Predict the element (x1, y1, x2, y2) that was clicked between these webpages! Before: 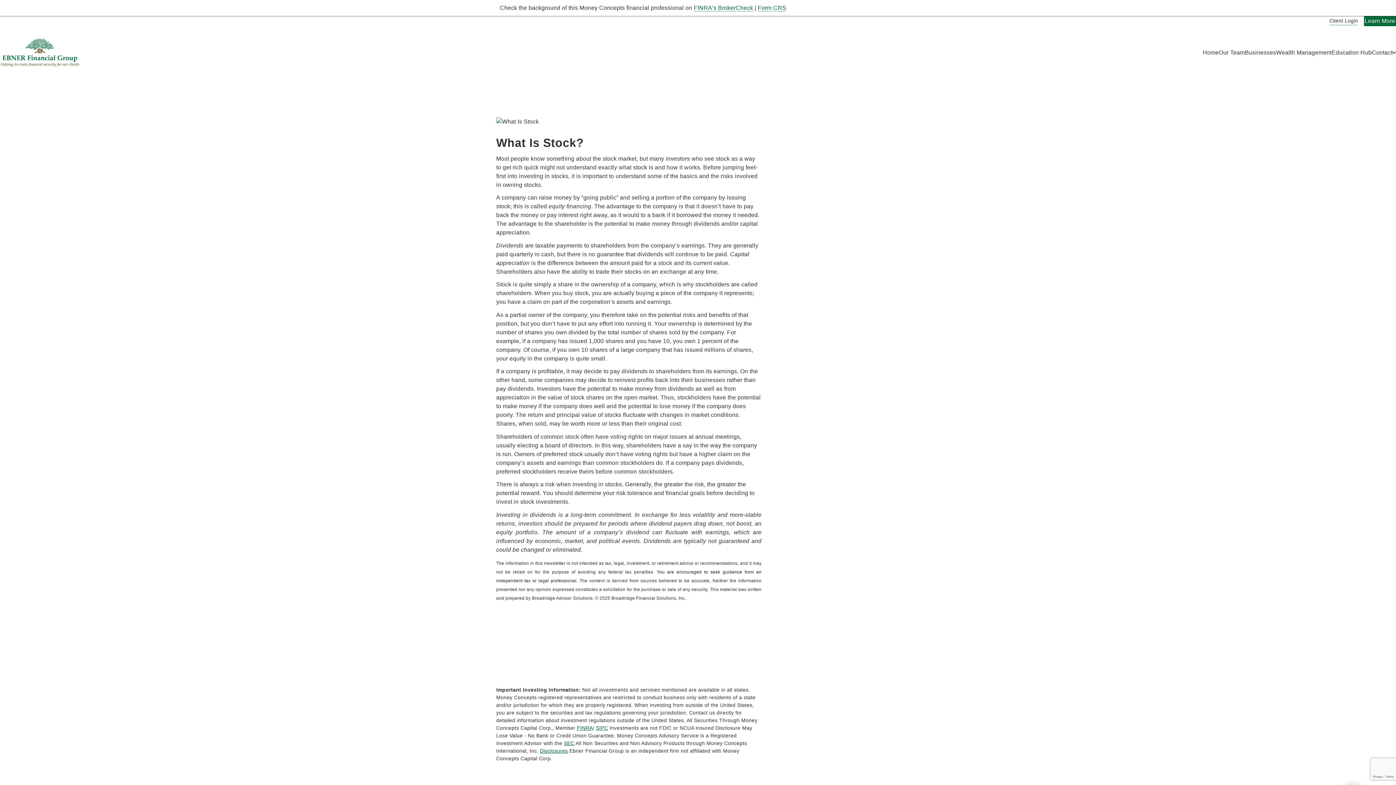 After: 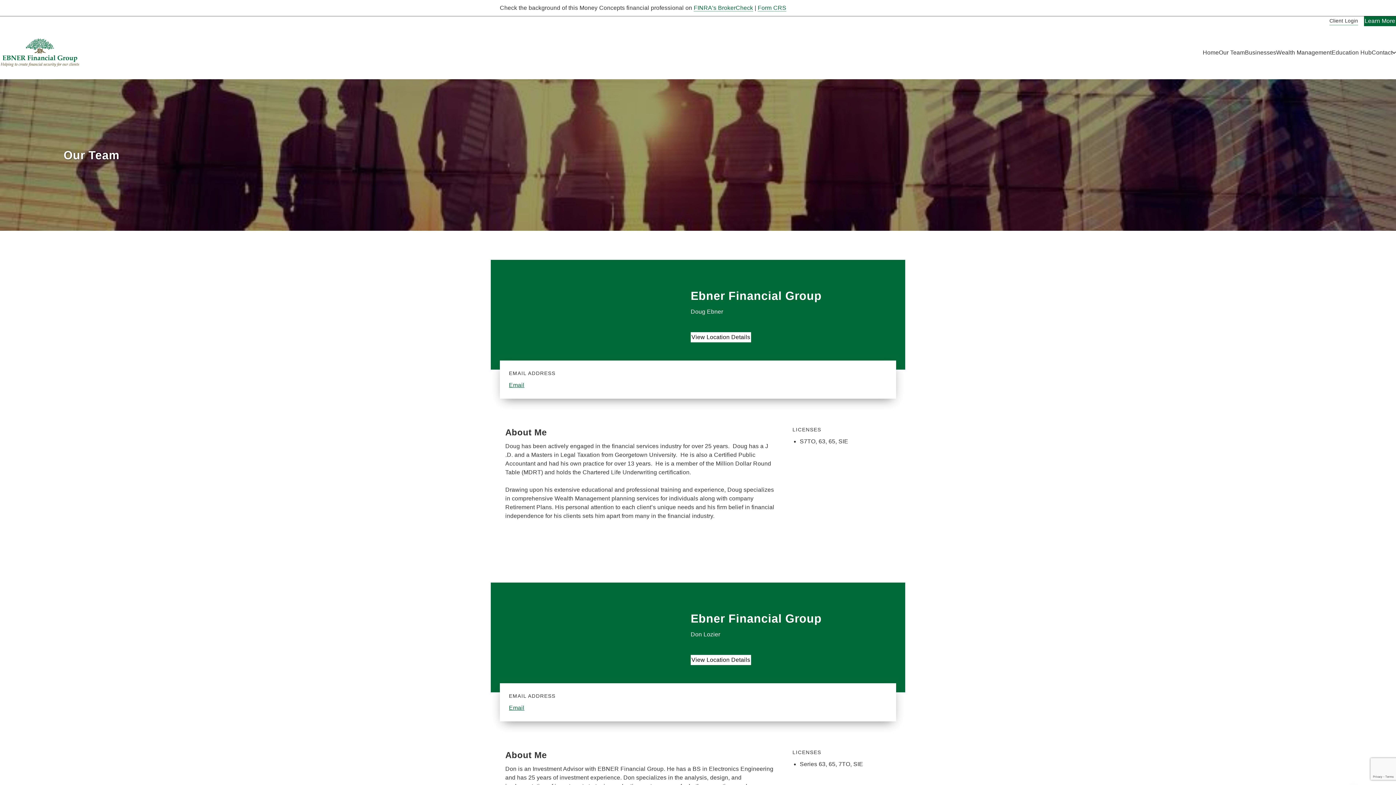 Action: label: Our Team bbox: (1219, 48, 1245, 57)